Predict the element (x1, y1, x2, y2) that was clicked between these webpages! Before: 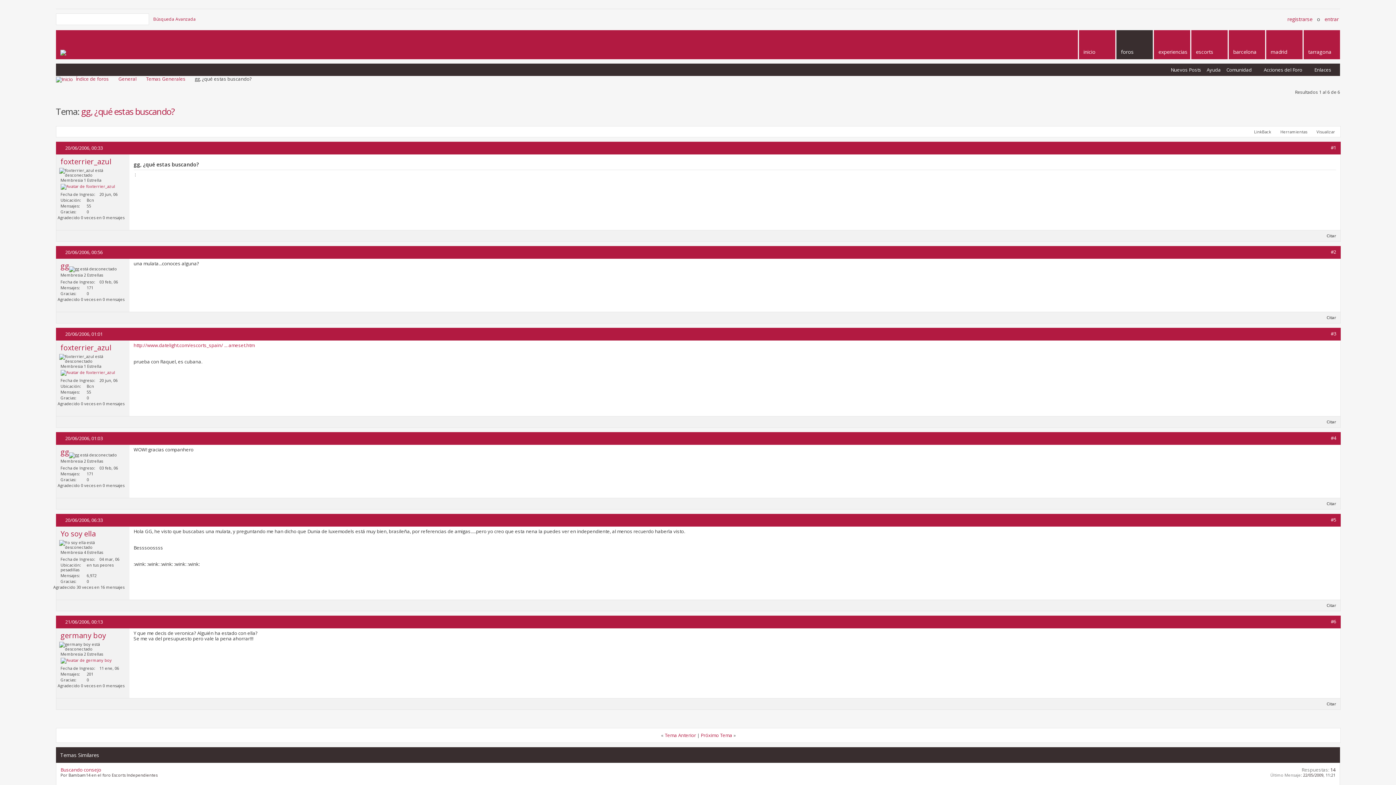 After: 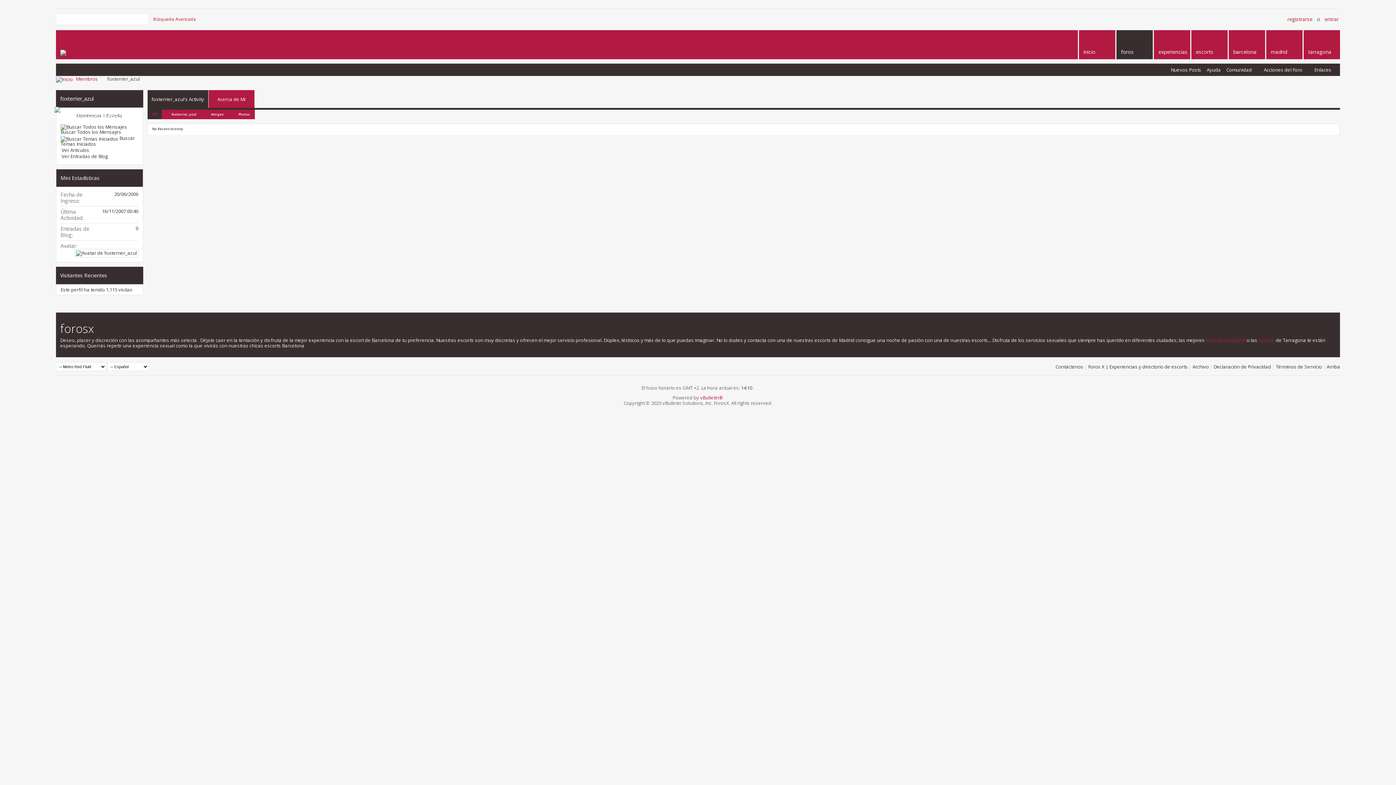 Action: bbox: (60, 370, 115, 376)